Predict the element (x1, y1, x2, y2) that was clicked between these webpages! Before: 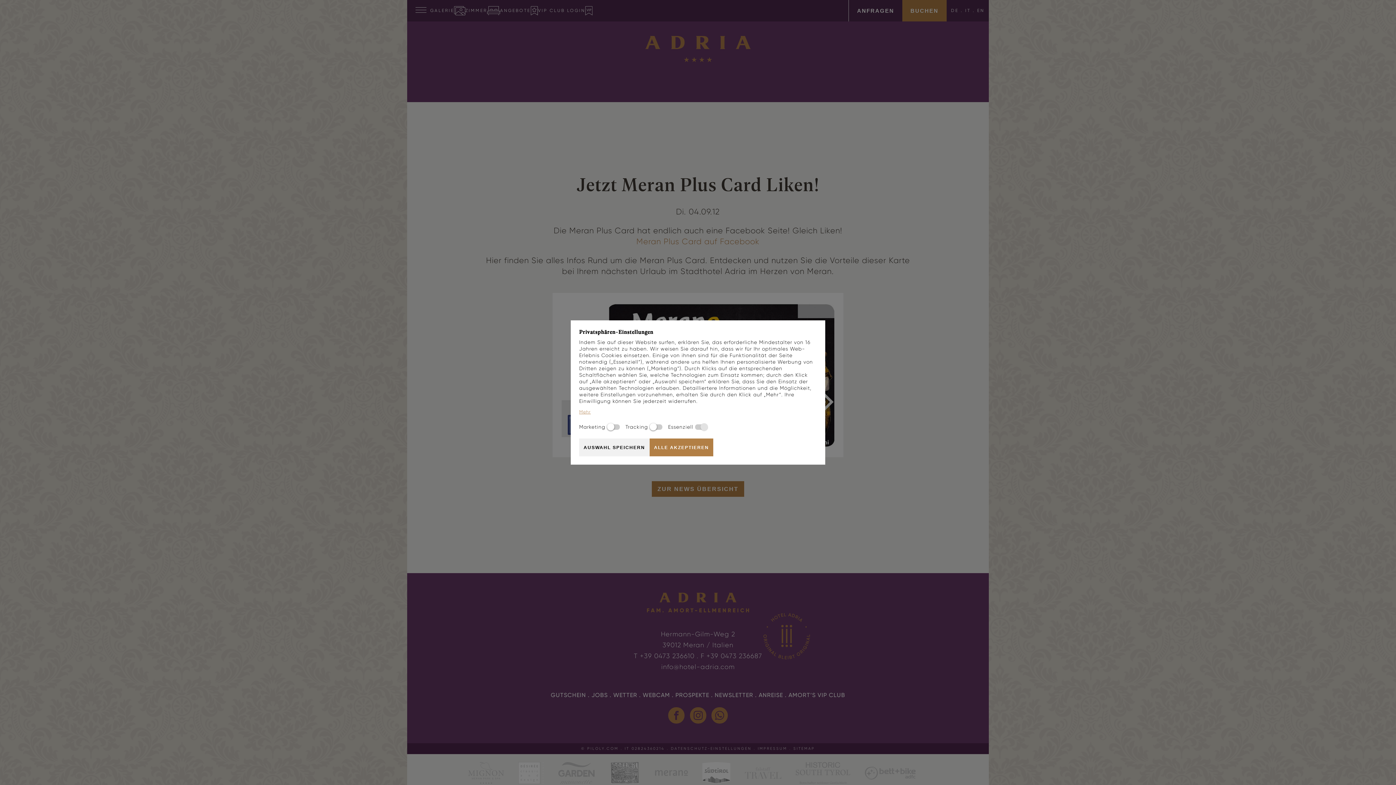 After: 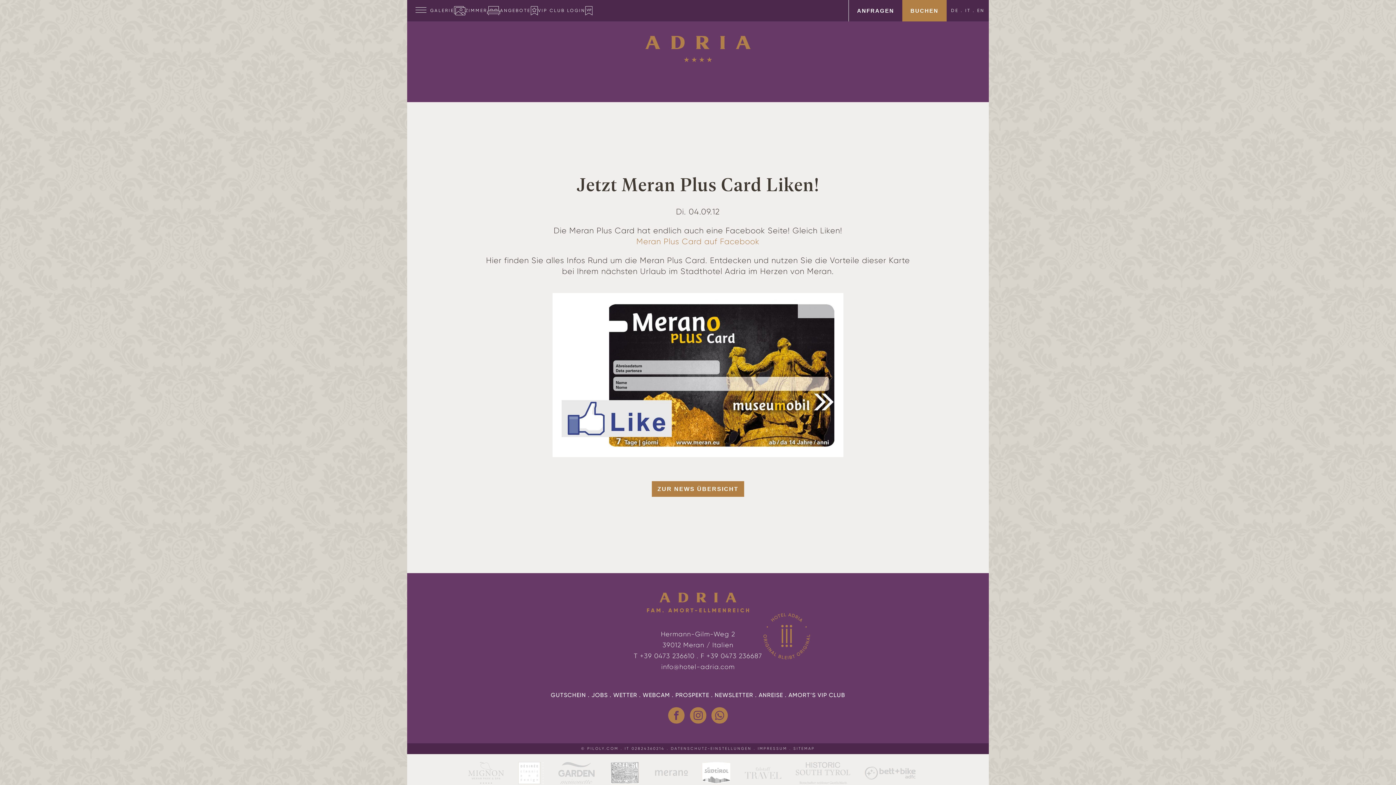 Action: label: ALLE AKZEPTIEREN bbox: (649, 438, 713, 456)